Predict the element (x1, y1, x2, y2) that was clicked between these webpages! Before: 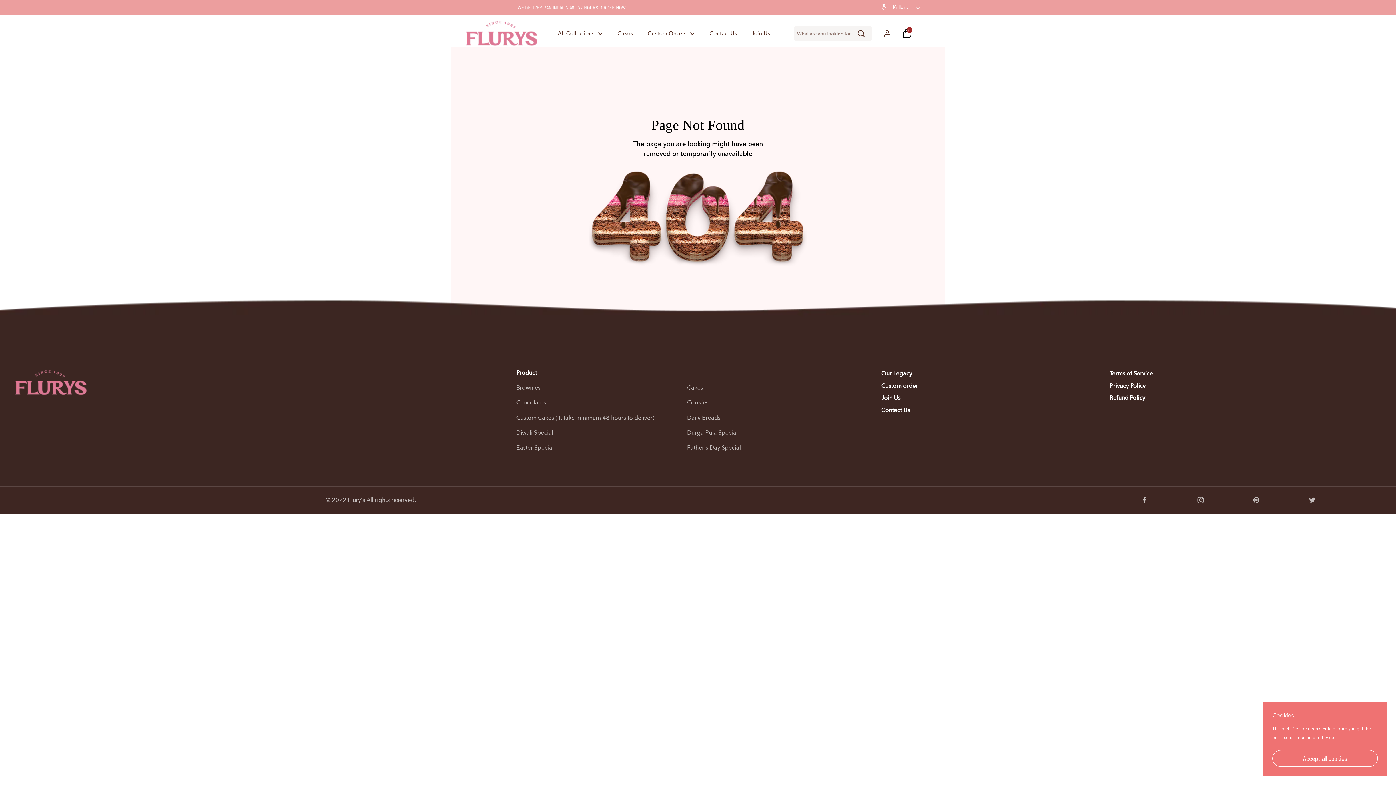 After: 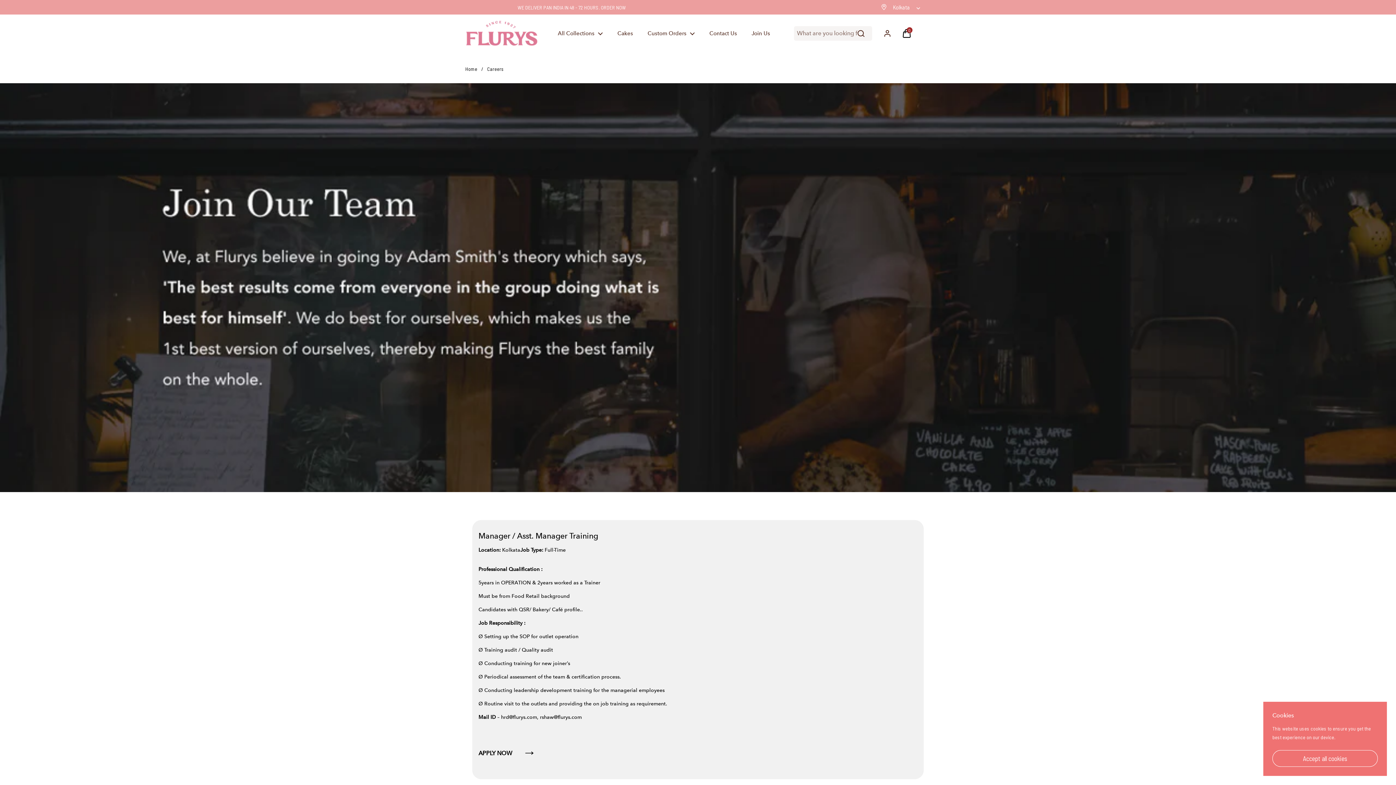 Action: bbox: (744, 25, 777, 41) label: Join Us